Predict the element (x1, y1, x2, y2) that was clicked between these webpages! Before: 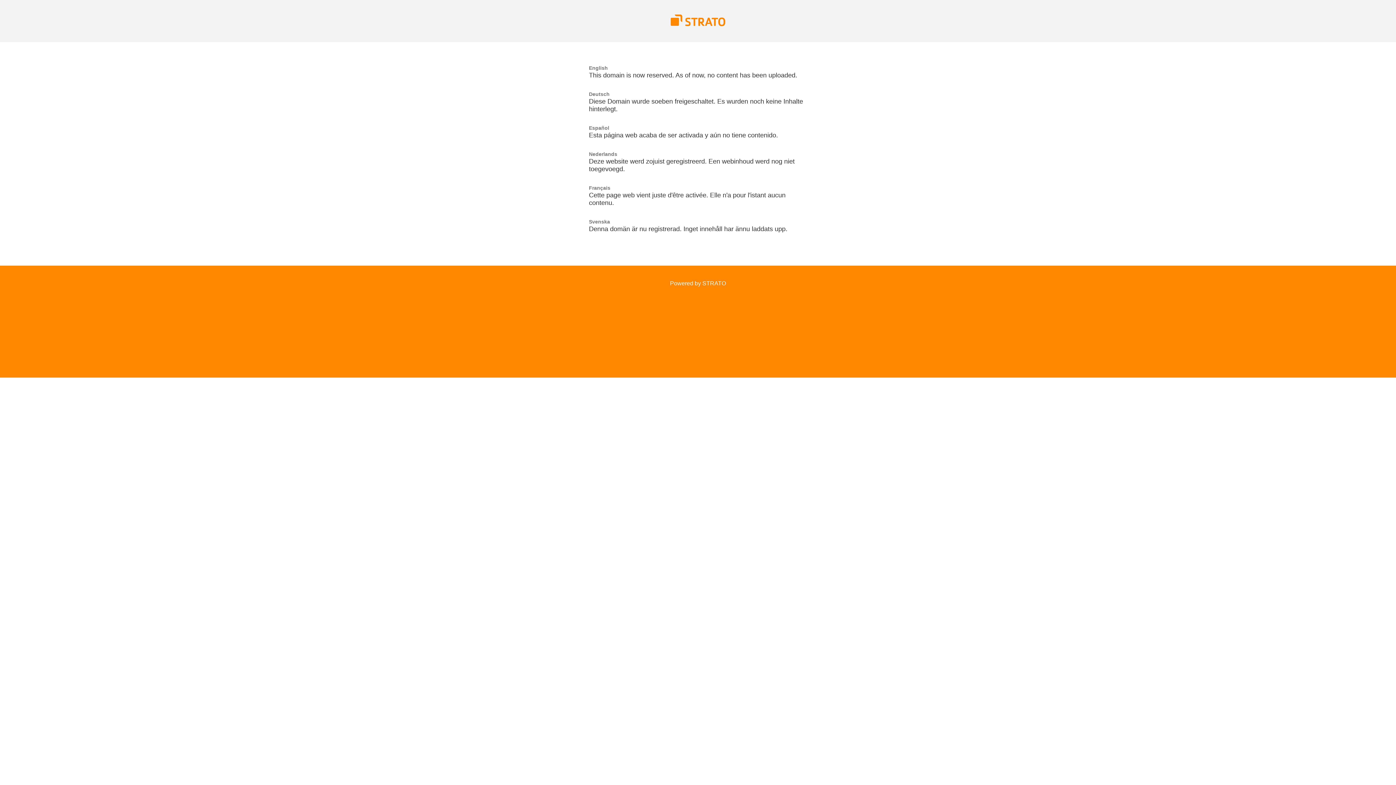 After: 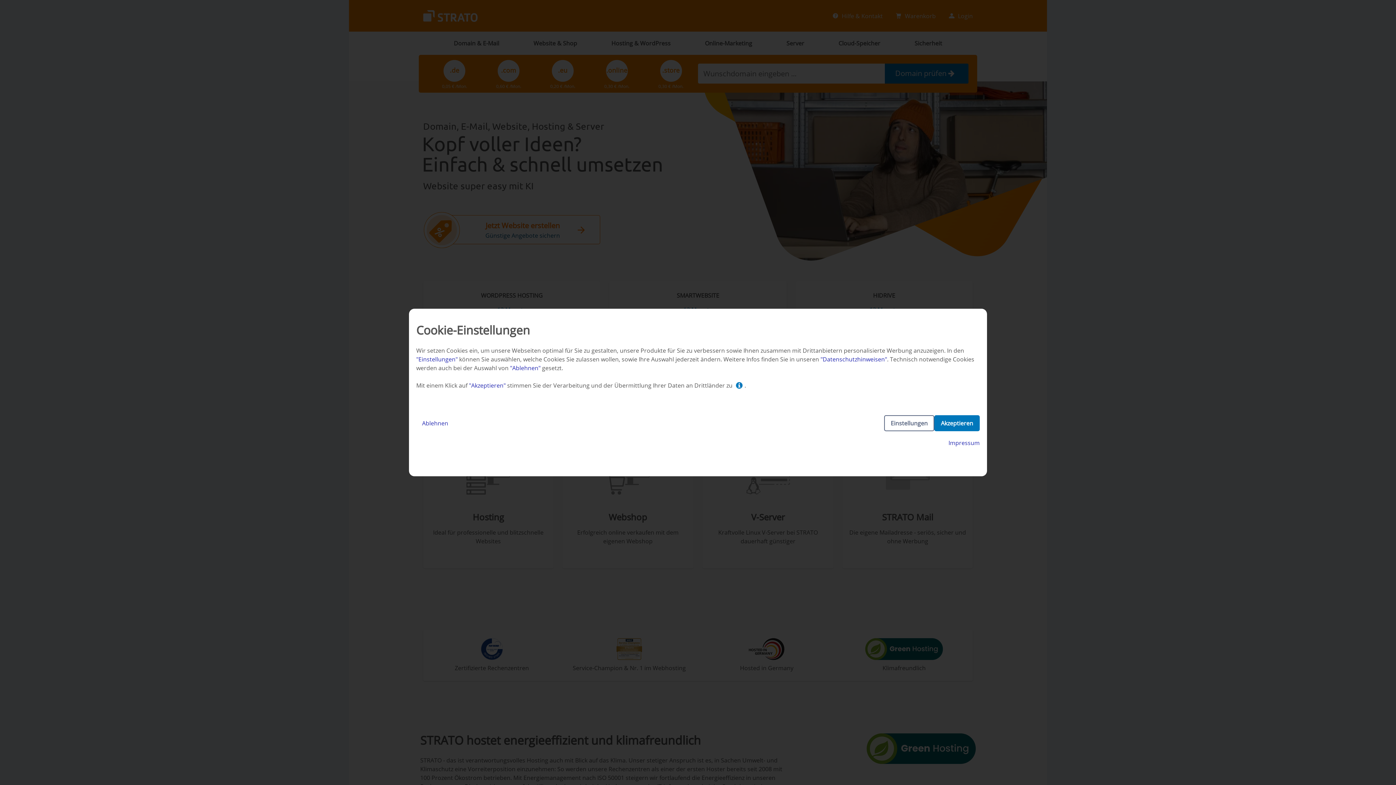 Action: label: Powered by STRATO bbox: (670, 280, 726, 286)